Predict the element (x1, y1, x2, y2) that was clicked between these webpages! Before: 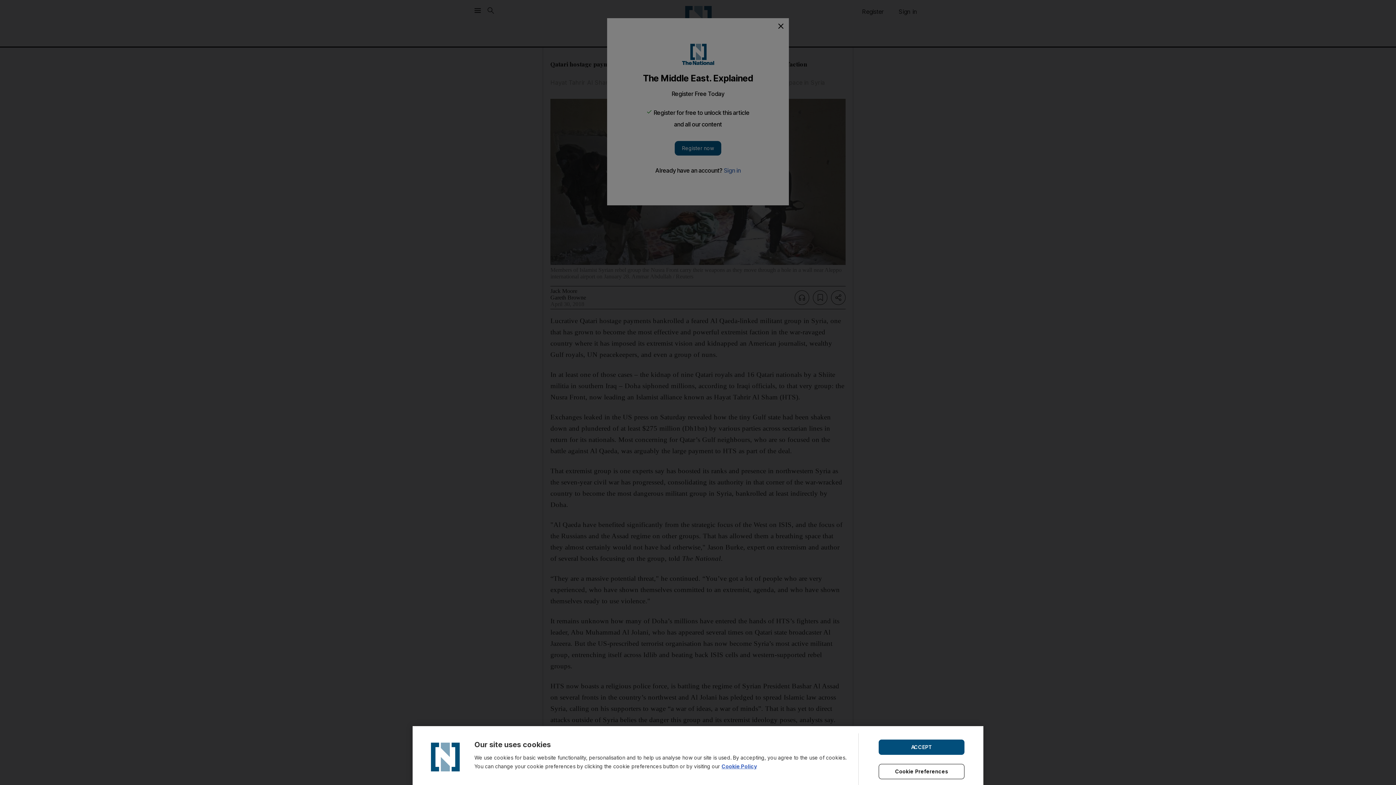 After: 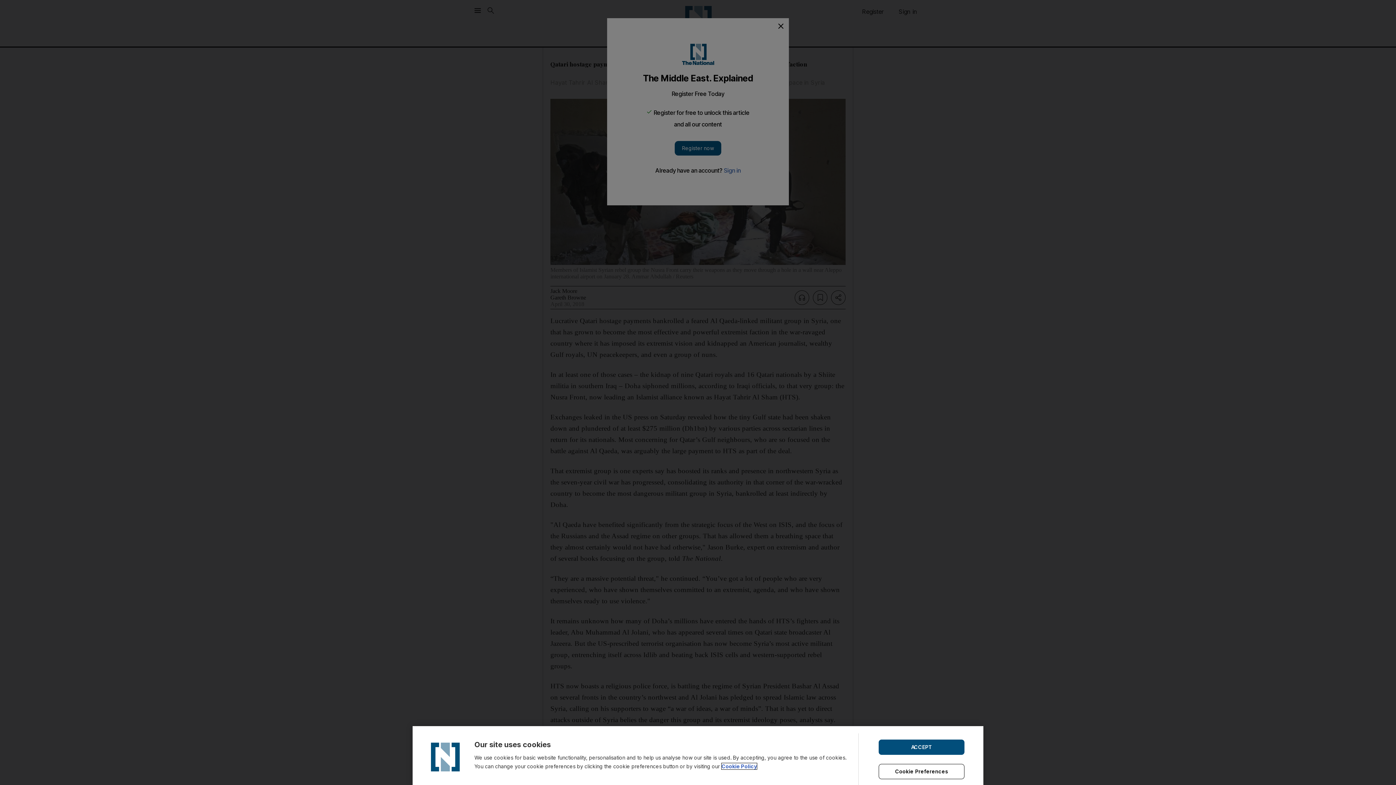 Action: label: Cookie Policy bbox: (721, 763, 757, 769)